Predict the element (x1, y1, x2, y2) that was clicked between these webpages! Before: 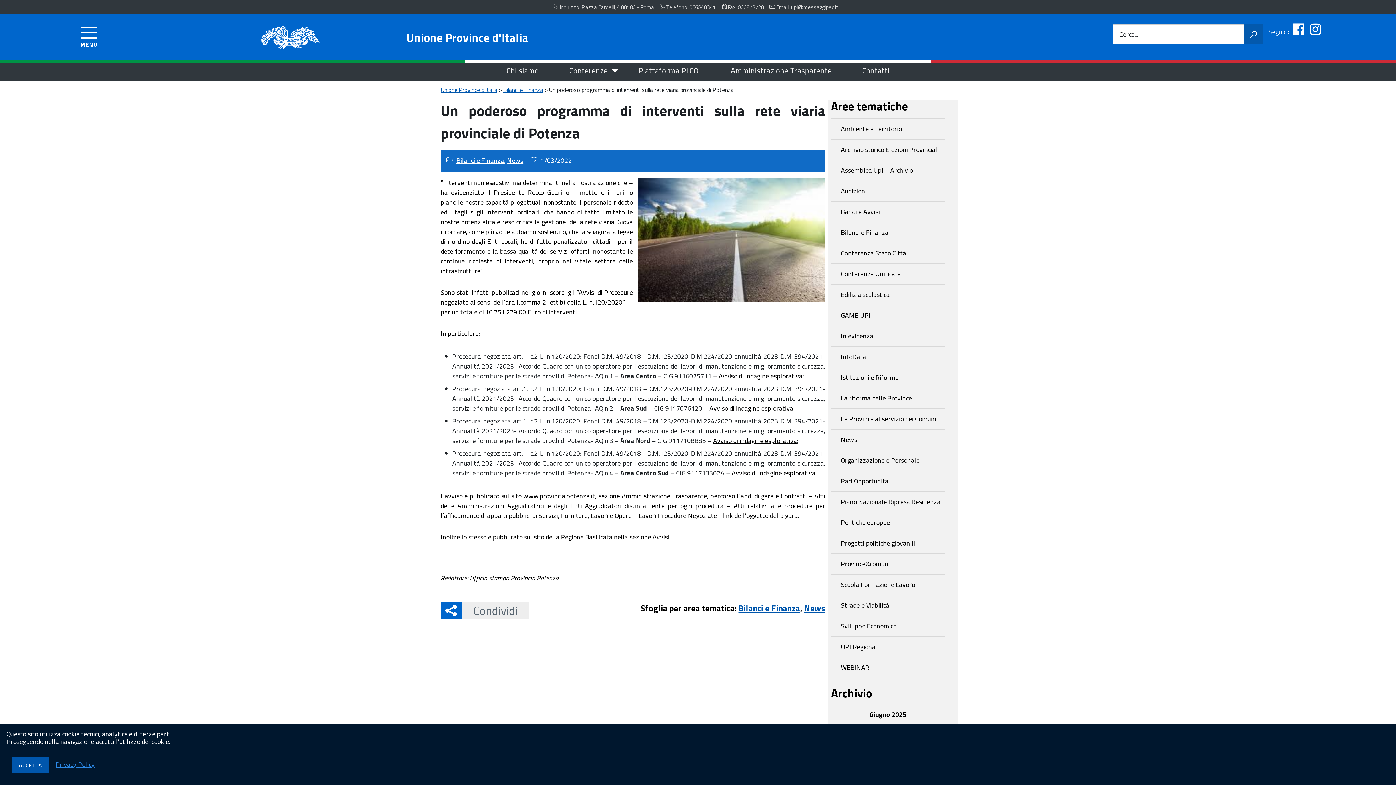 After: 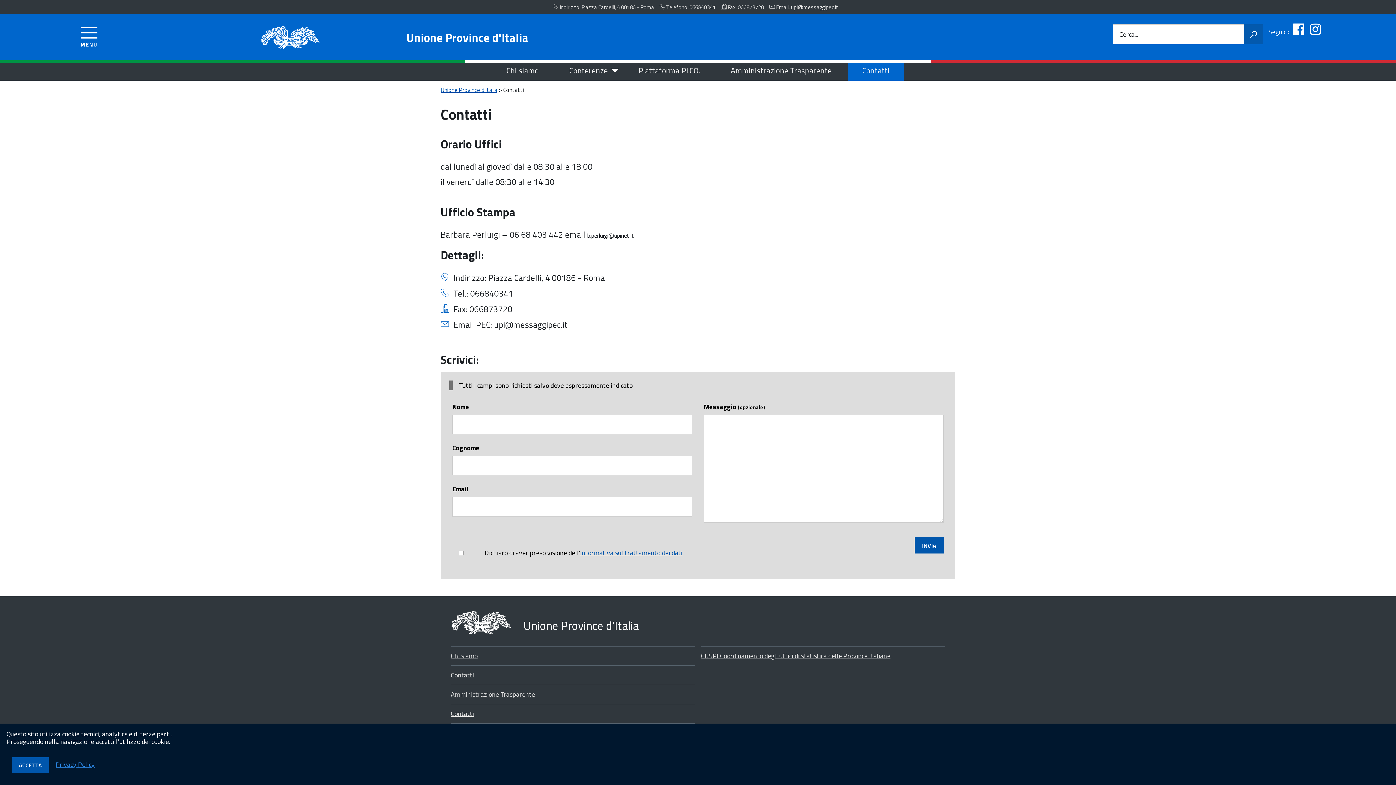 Action: bbox: (847, 60, 904, 80) label: Contatti